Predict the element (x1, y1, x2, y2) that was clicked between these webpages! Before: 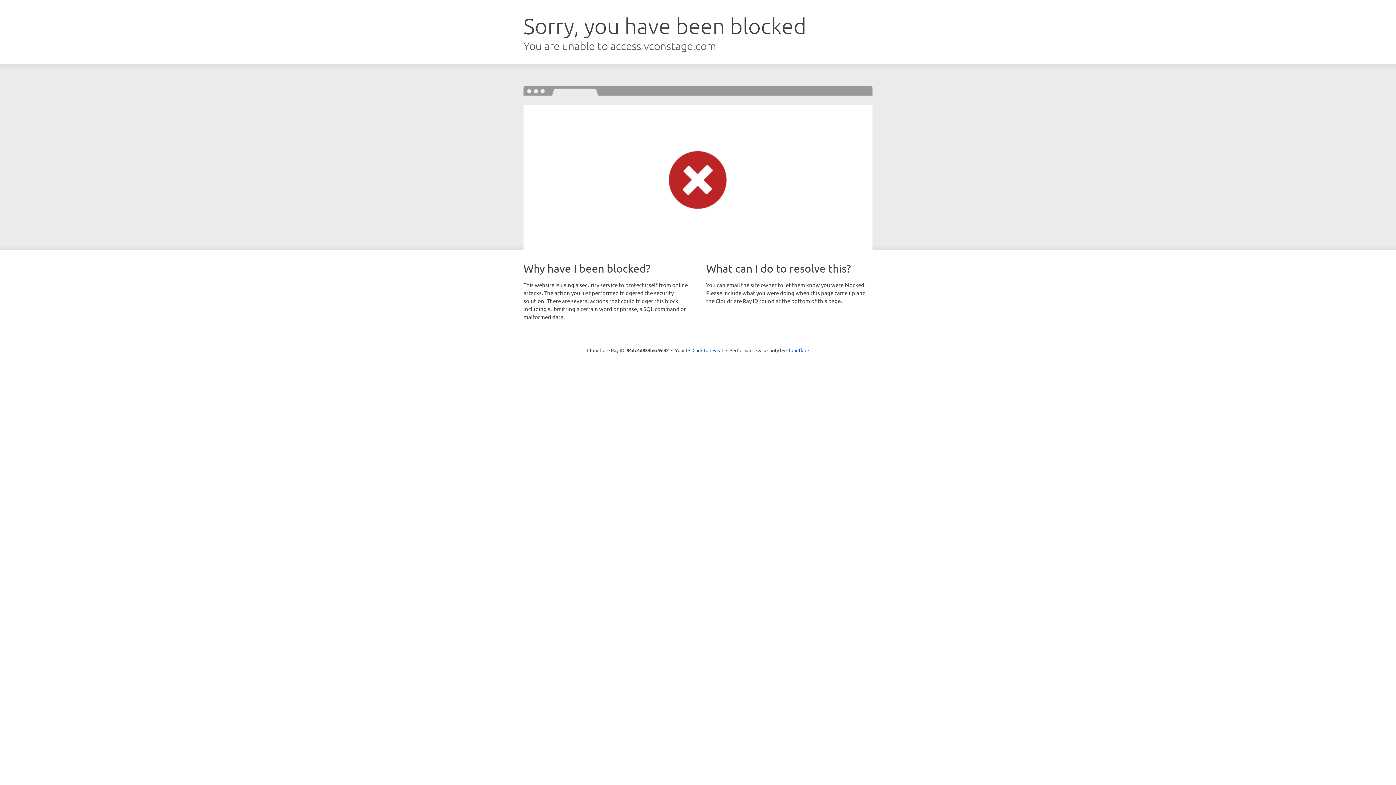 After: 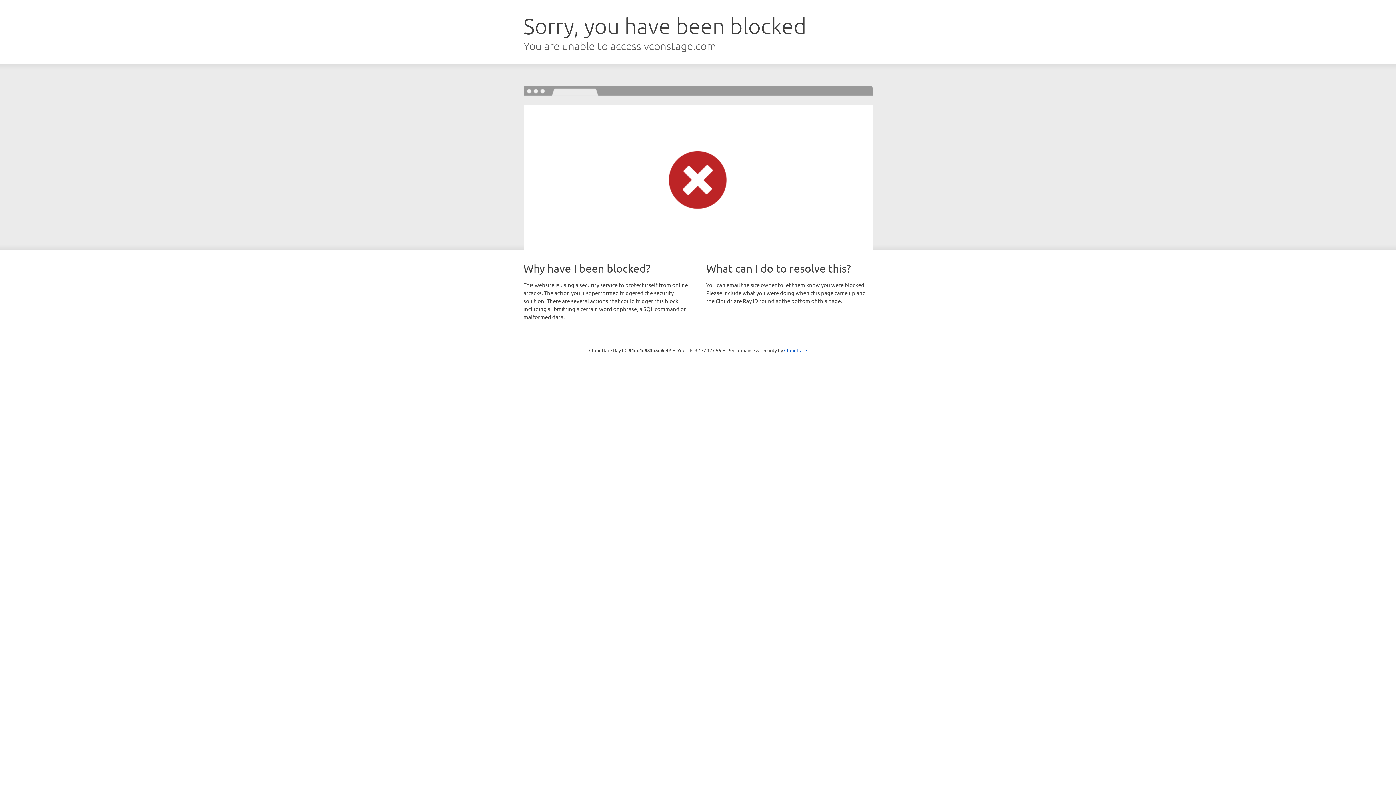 Action: bbox: (692, 346, 723, 353) label: Click to reveal